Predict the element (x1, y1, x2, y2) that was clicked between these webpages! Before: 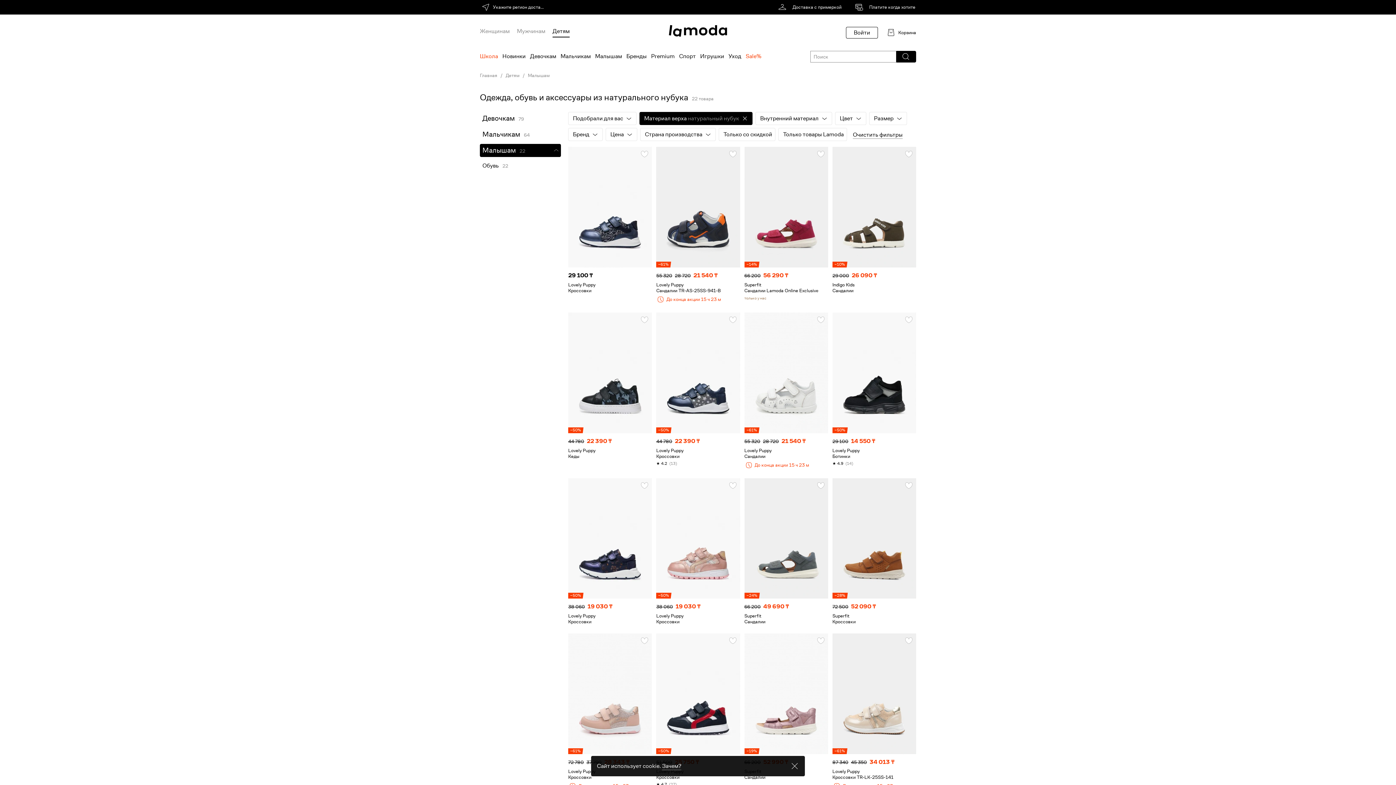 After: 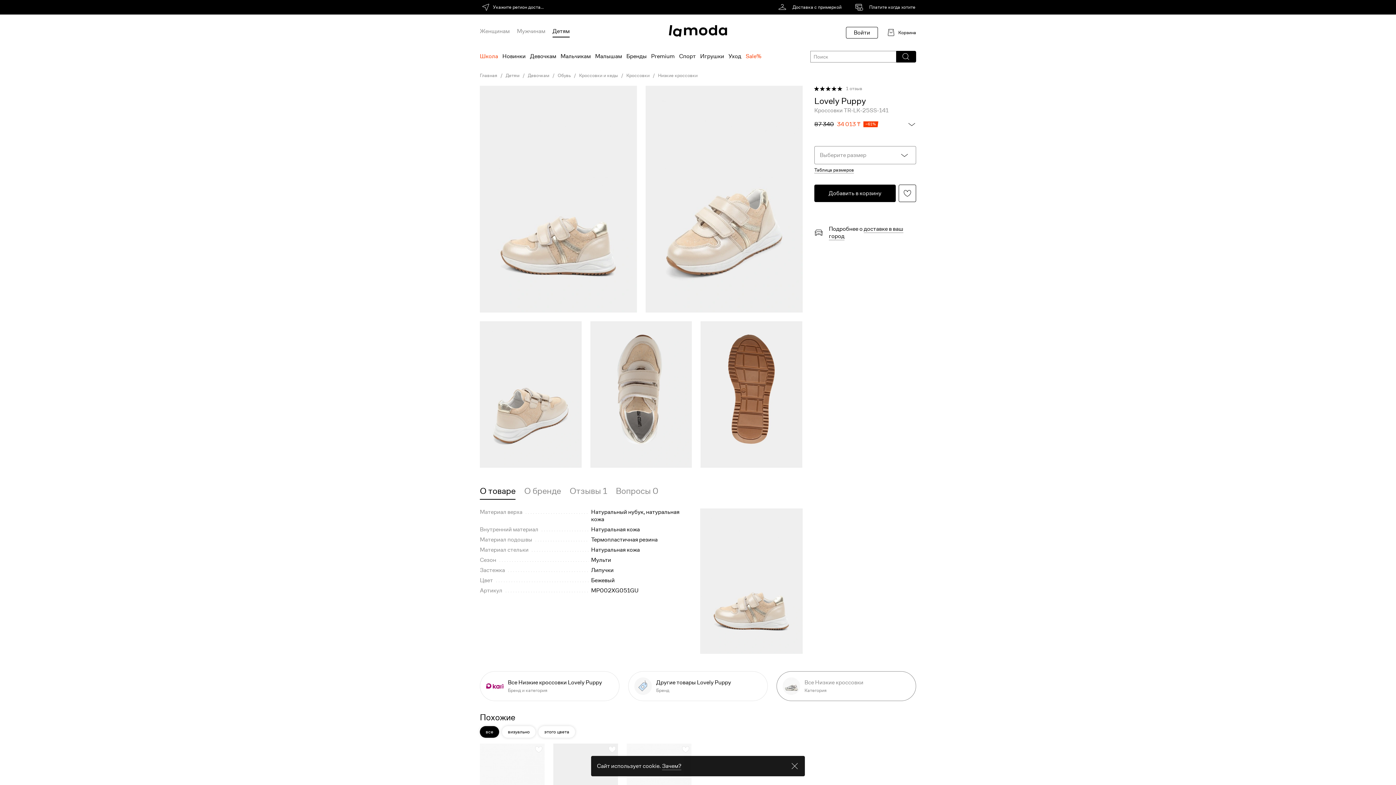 Action: label: −61% bbox: (832, 628, 916, 749)